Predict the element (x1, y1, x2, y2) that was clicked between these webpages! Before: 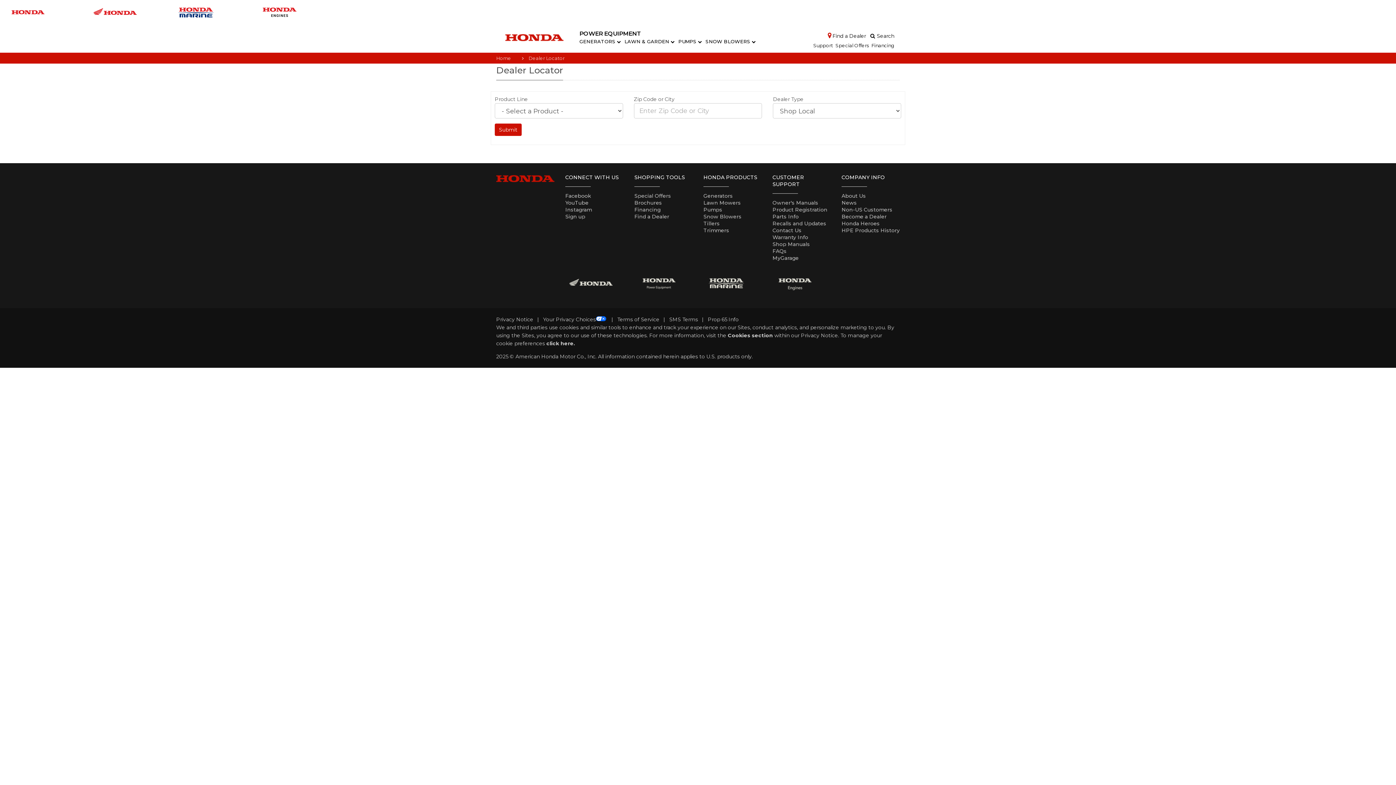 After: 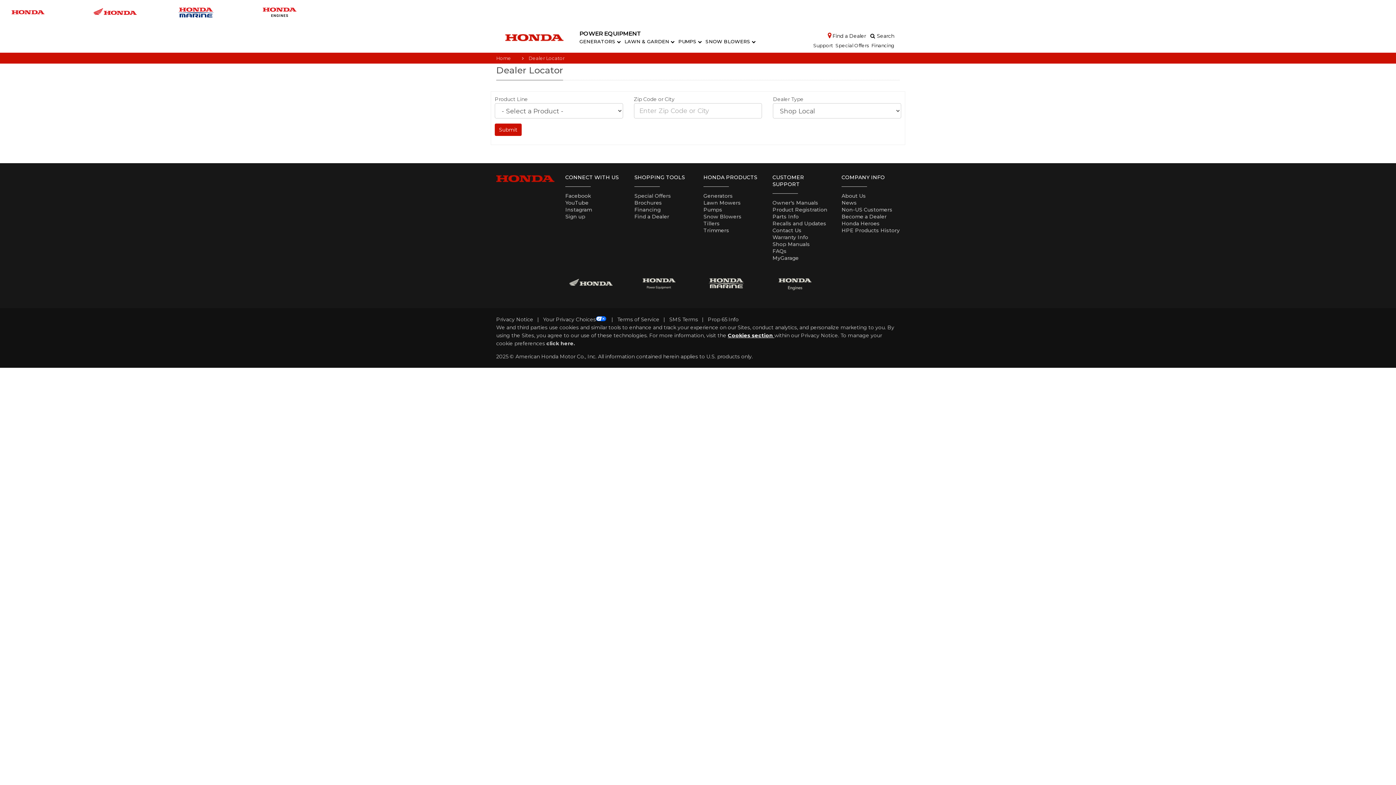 Action: label: Cookies section  bbox: (728, 332, 774, 338)